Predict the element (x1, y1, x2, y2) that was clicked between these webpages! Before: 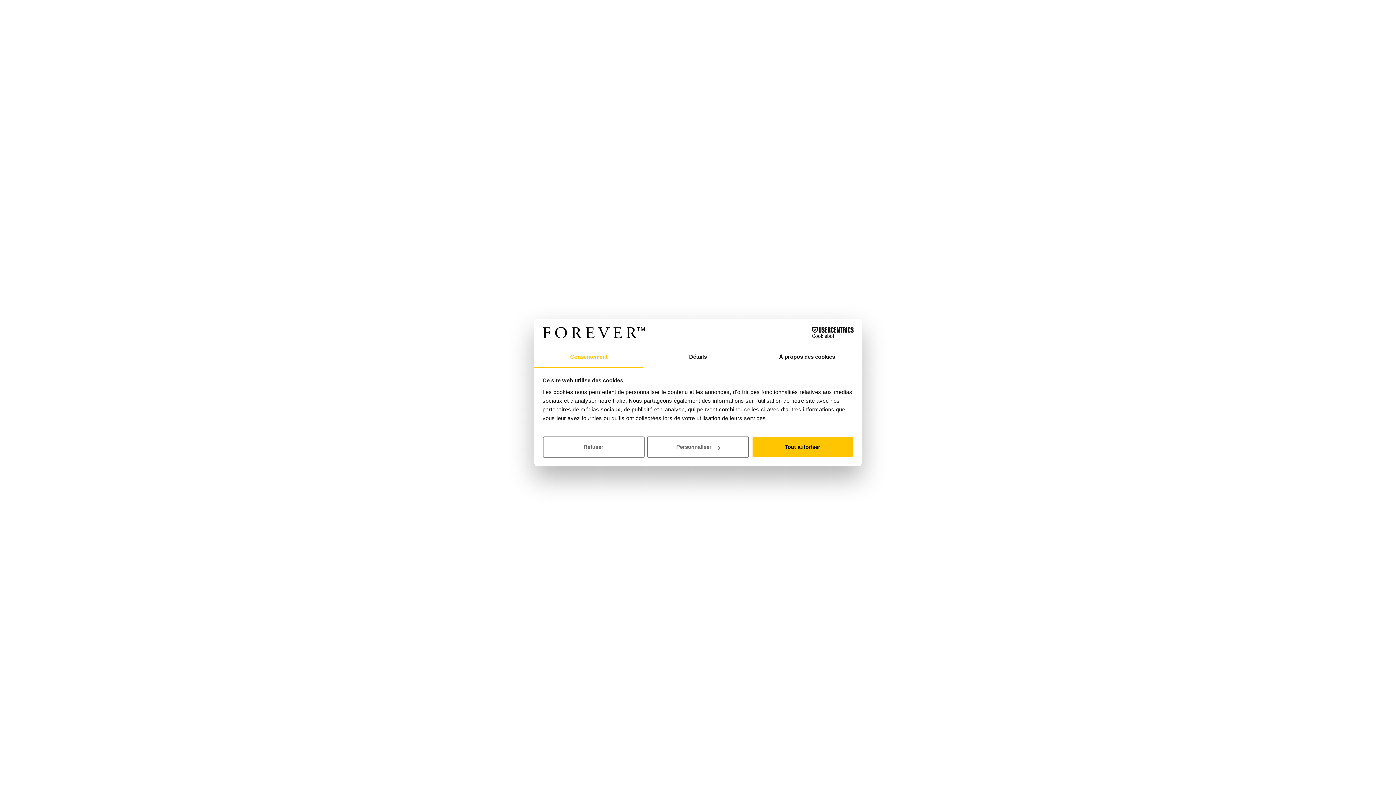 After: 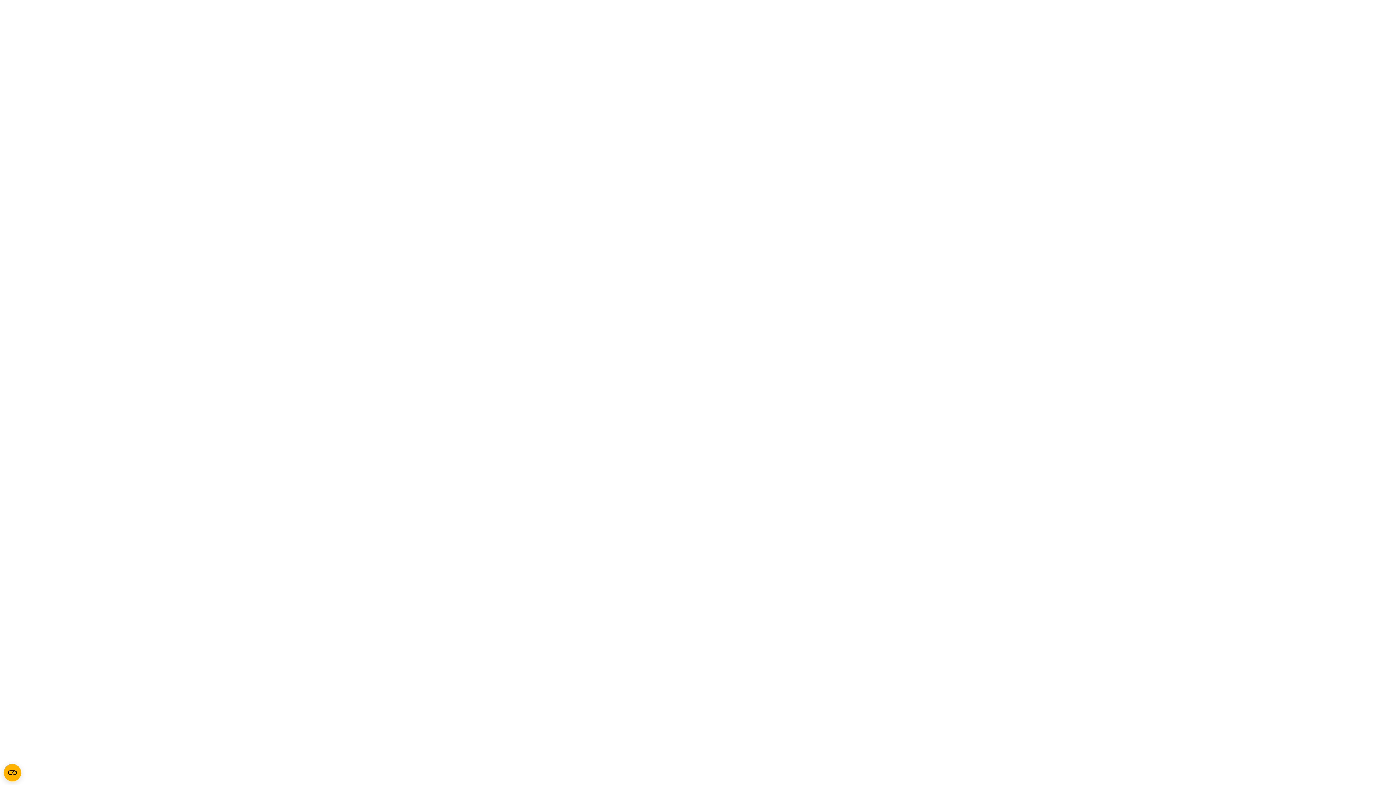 Action: bbox: (542, 436, 644, 457) label: Refuser